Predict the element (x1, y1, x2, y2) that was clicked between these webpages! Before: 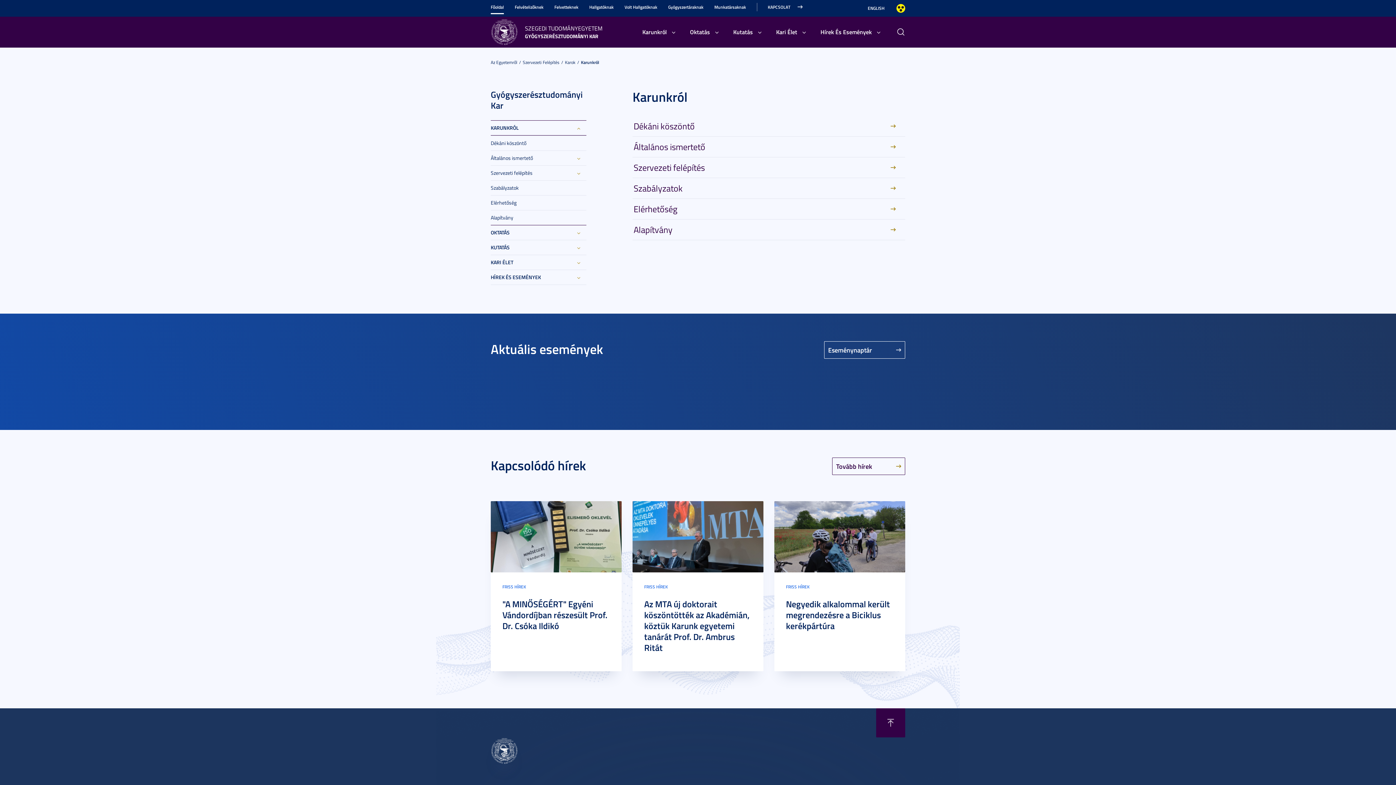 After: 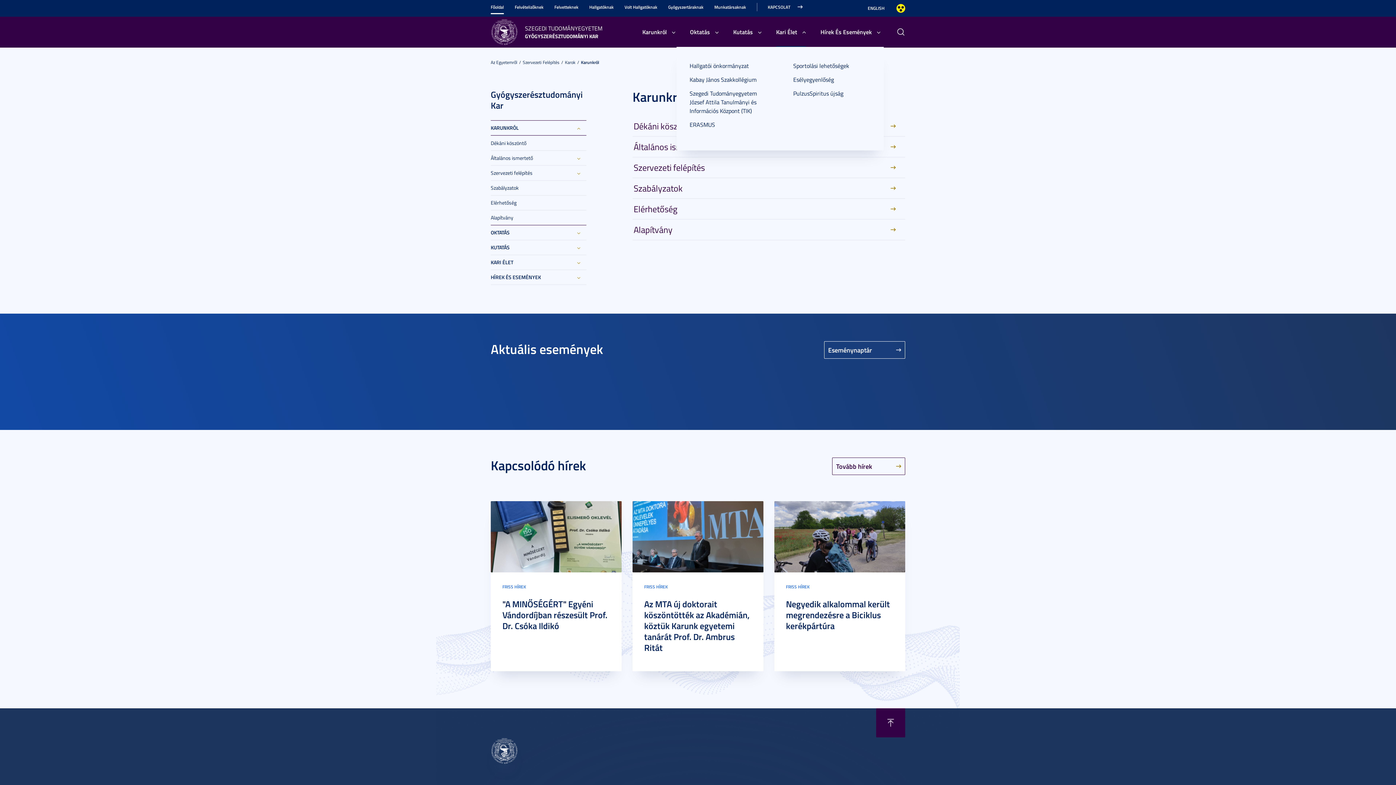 Action: bbox: (776, 27, 806, 46) label: Kari Élet